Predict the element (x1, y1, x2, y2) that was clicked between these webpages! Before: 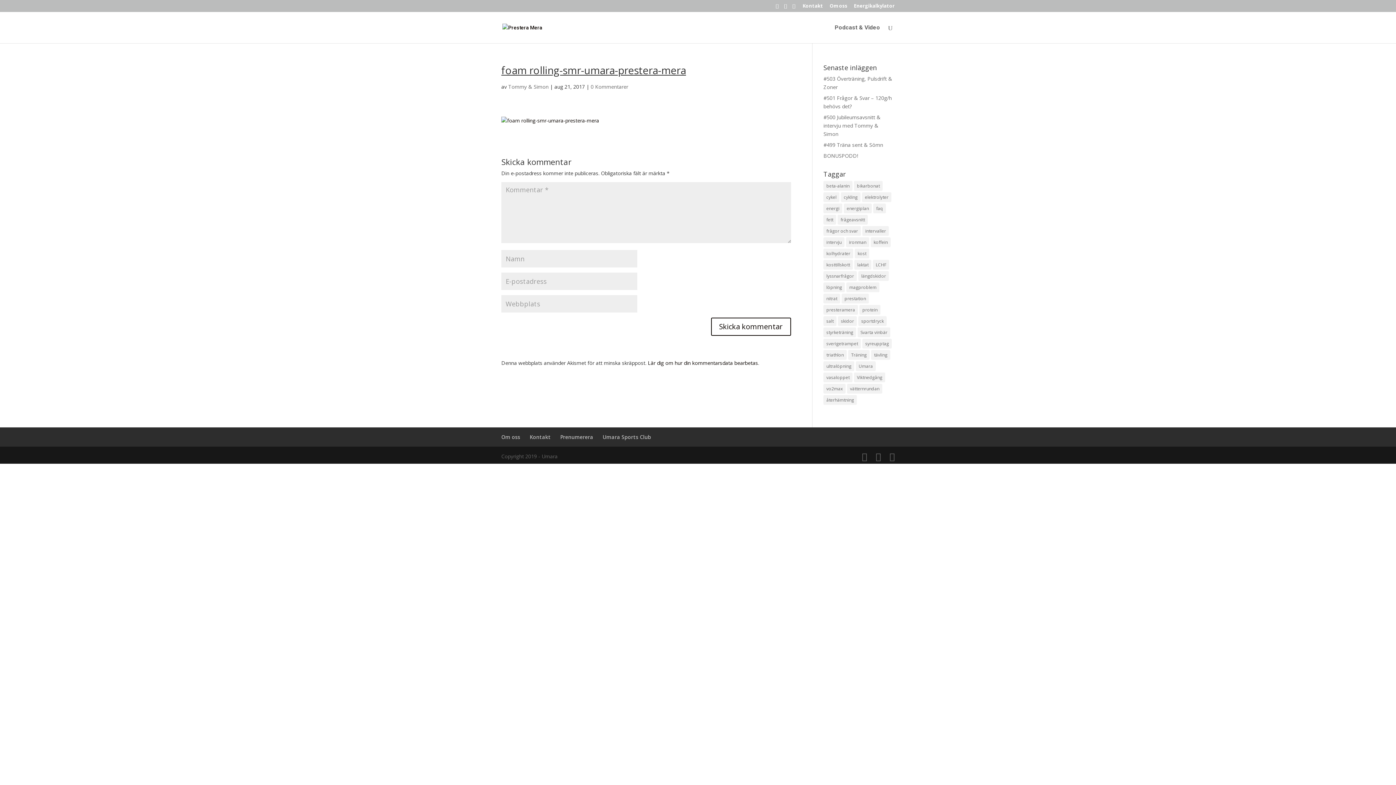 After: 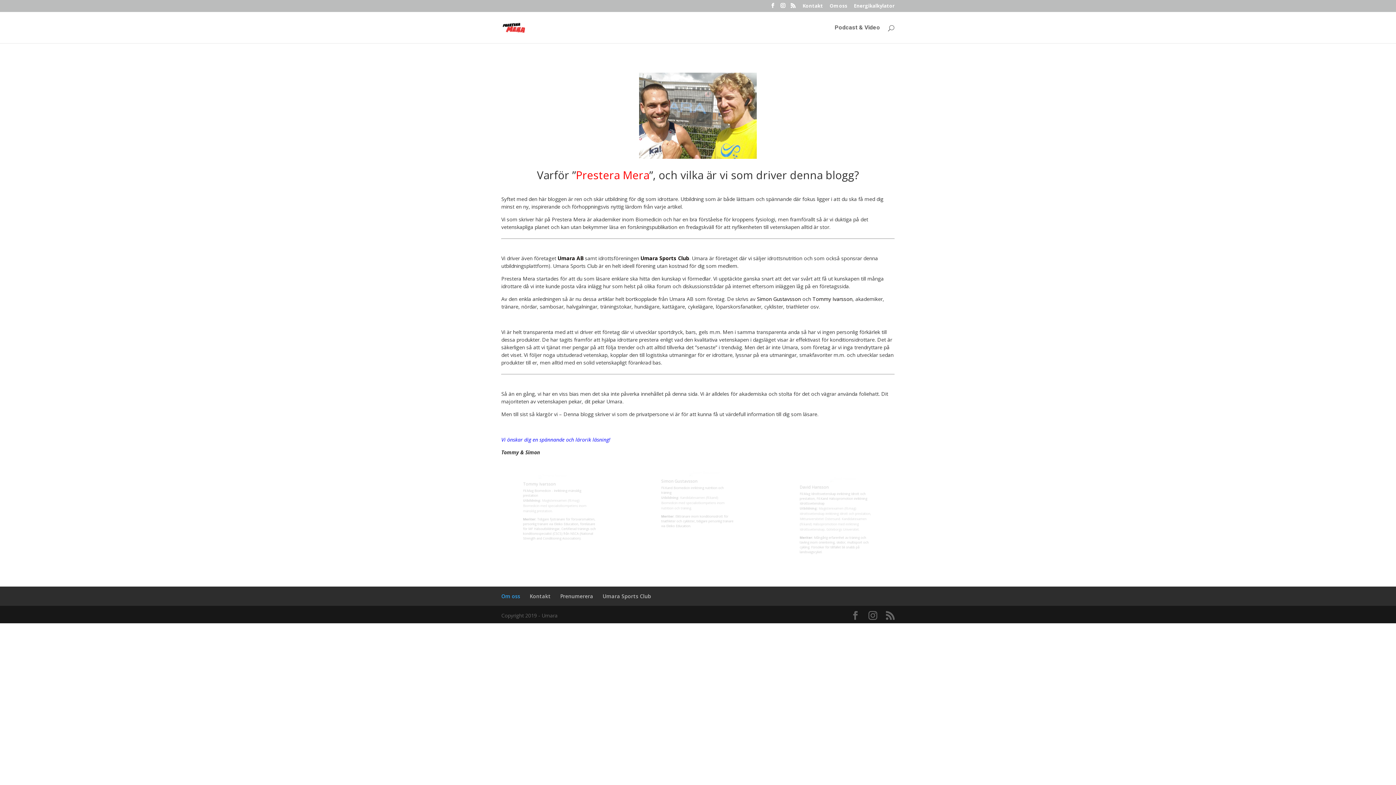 Action: label: Om oss bbox: (829, 3, 847, 11)